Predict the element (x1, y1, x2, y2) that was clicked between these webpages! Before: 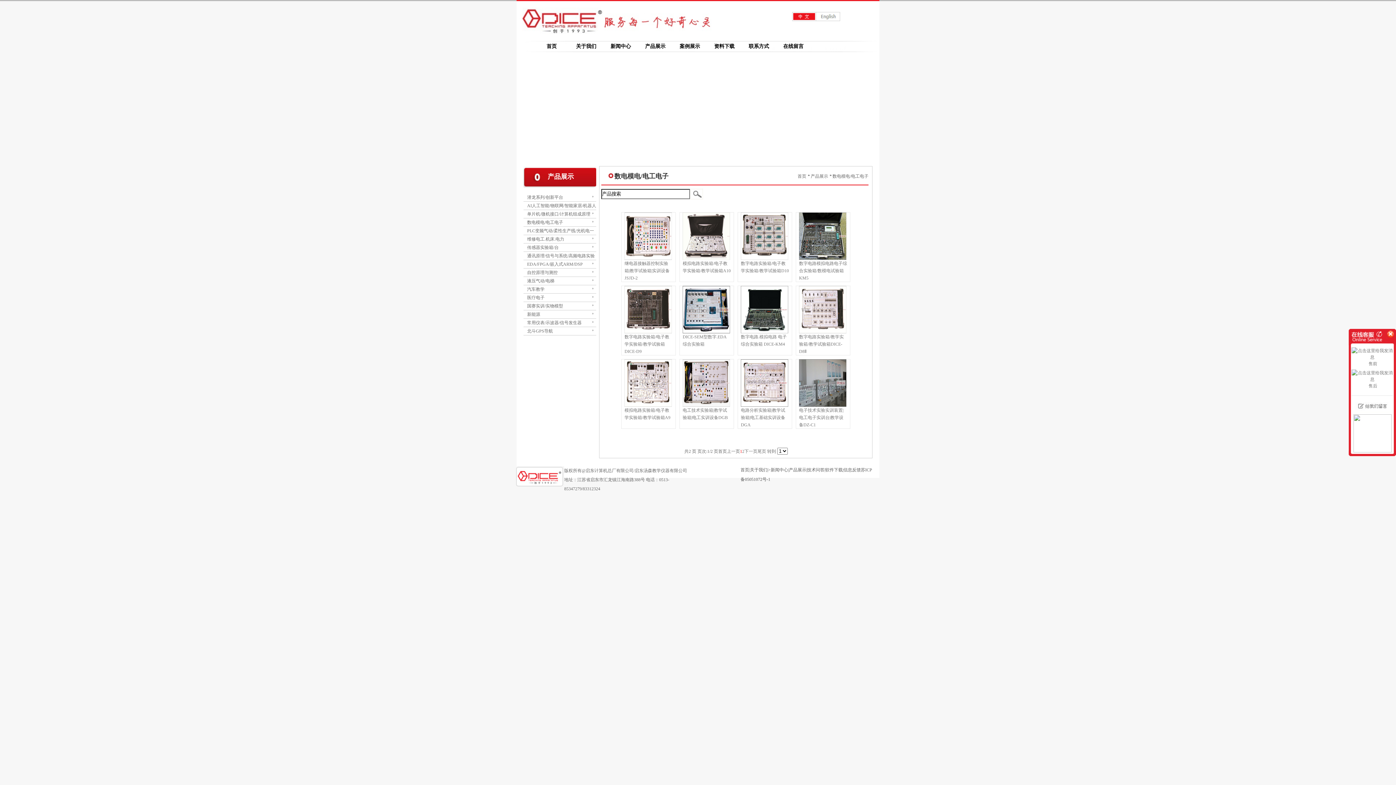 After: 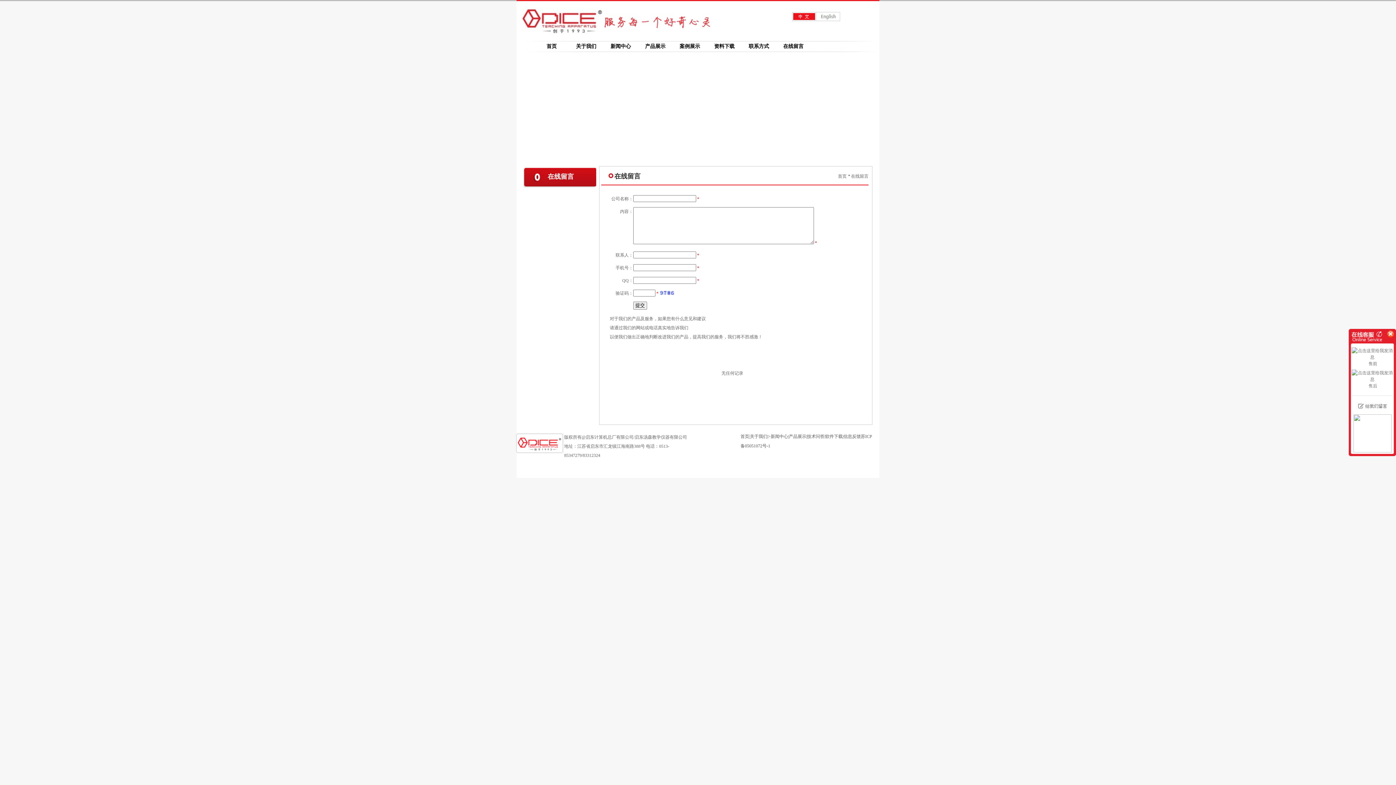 Action: bbox: (1353, 408, 1391, 413)